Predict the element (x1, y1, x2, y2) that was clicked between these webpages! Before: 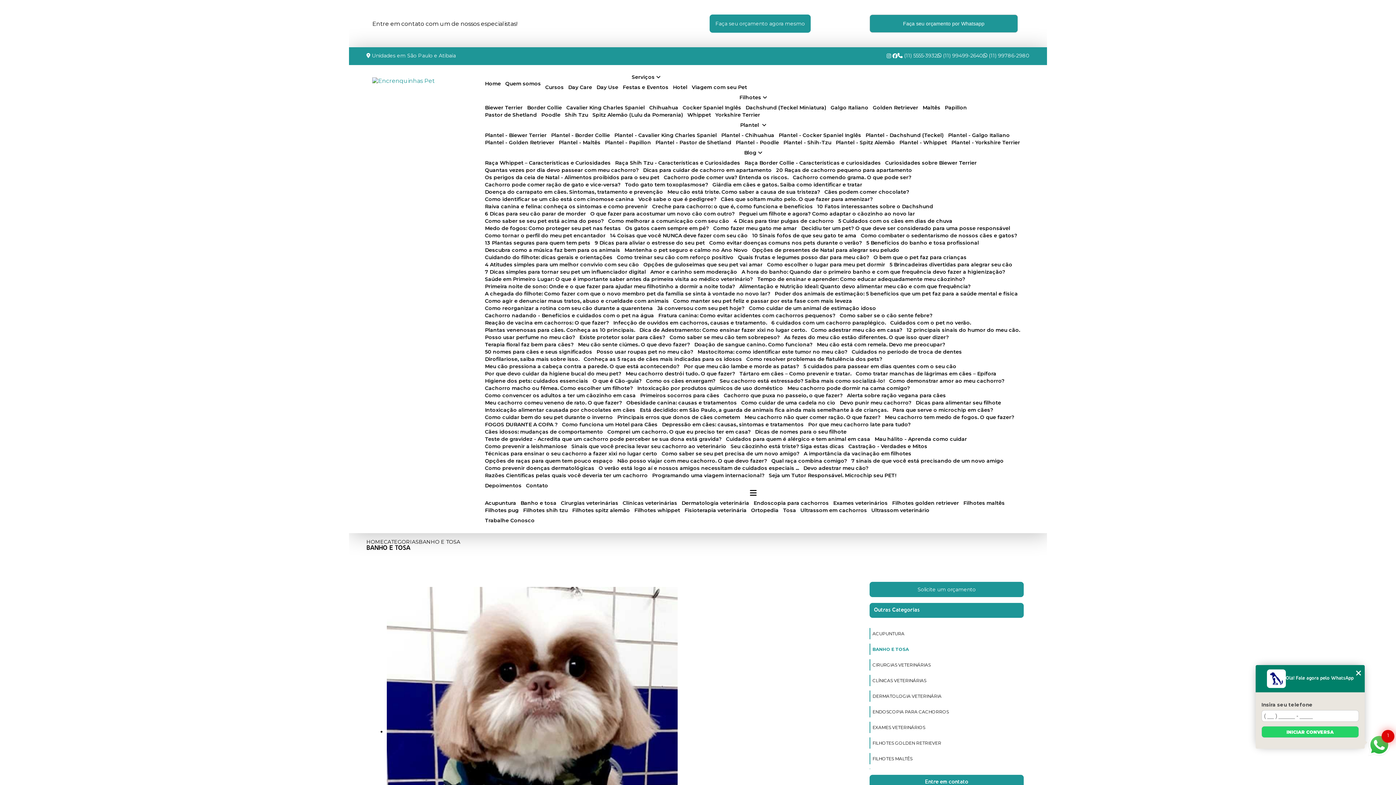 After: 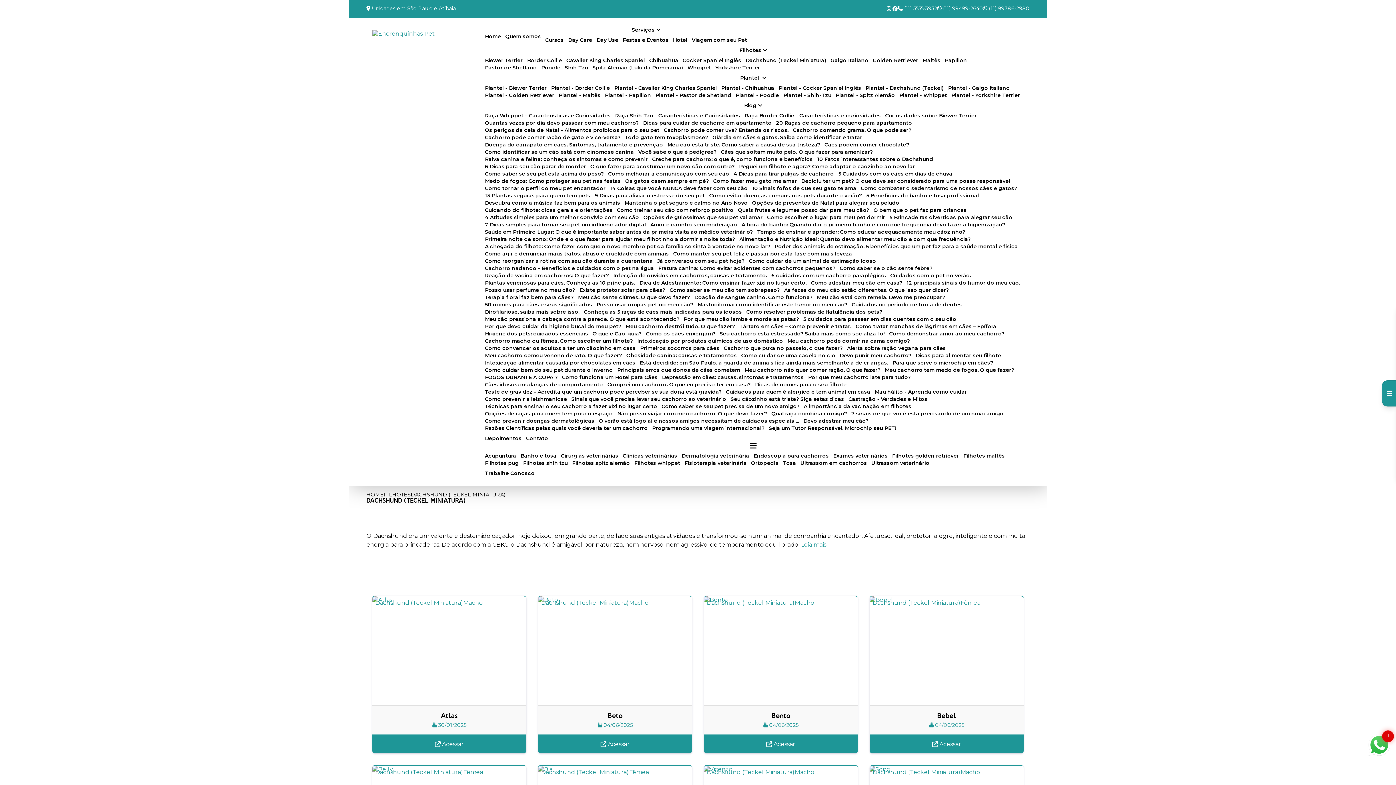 Action: label: Dachshund (Teckel Miniatura) bbox: (743, 104, 828, 111)